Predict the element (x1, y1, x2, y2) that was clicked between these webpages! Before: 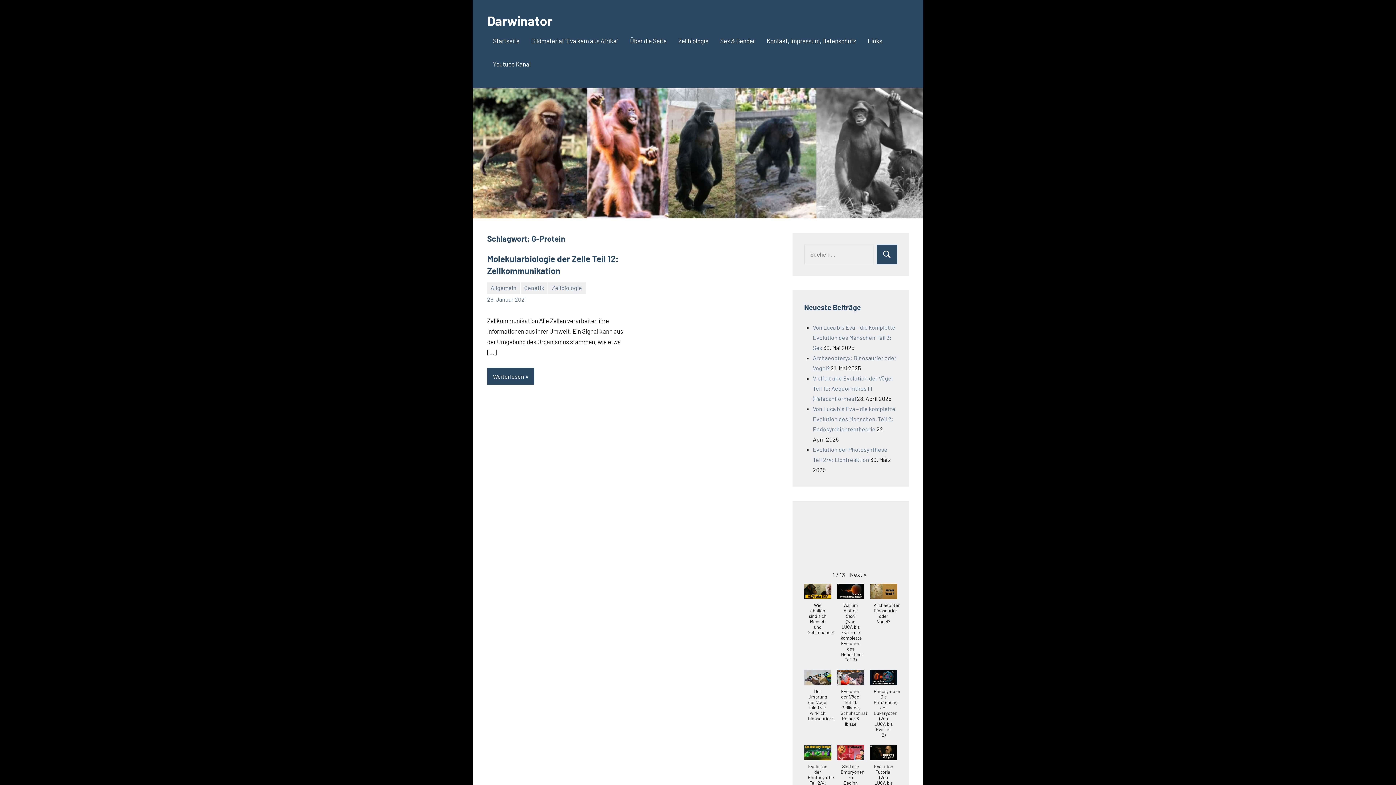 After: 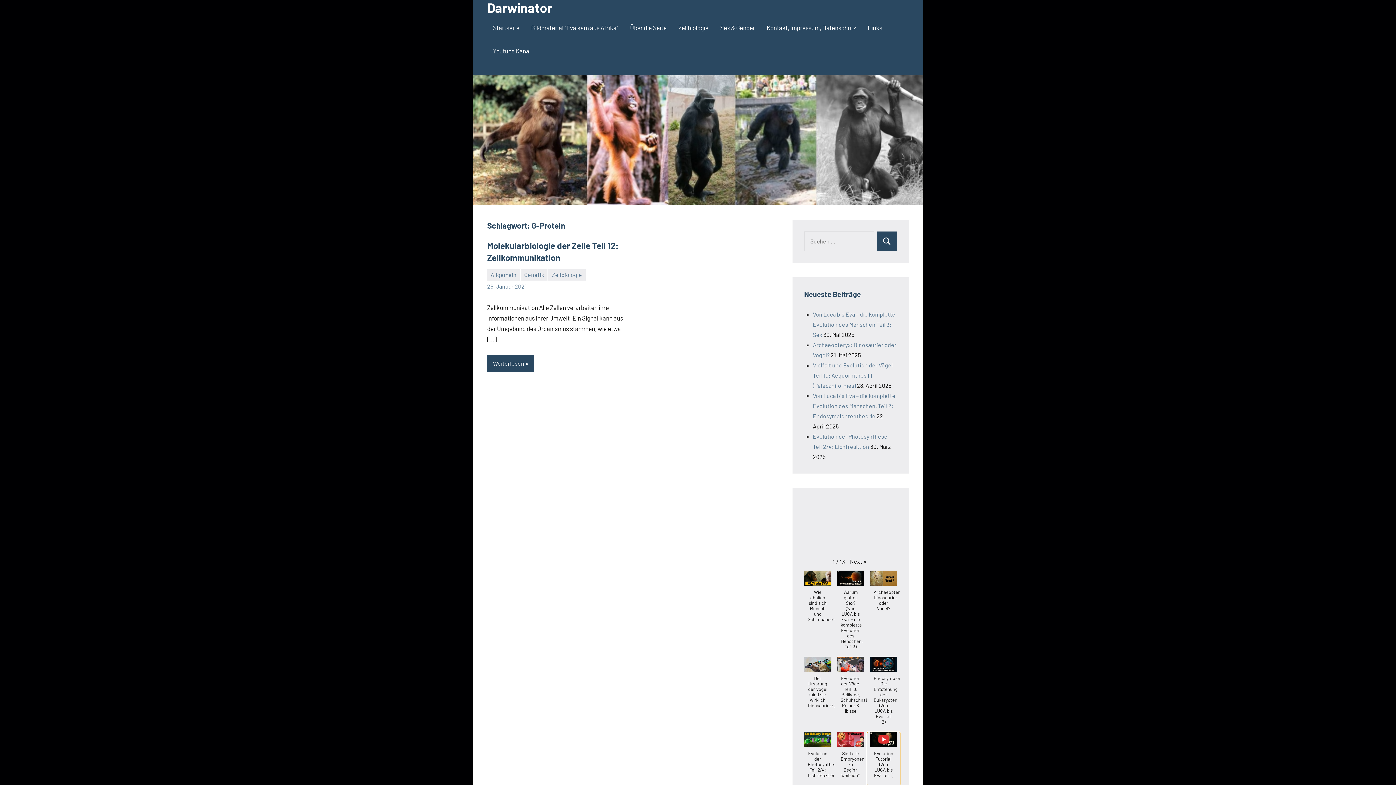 Action: label: Evolution Tutorial (Von LUCA bis Eva Teil 1) bbox: (867, 745, 900, 798)